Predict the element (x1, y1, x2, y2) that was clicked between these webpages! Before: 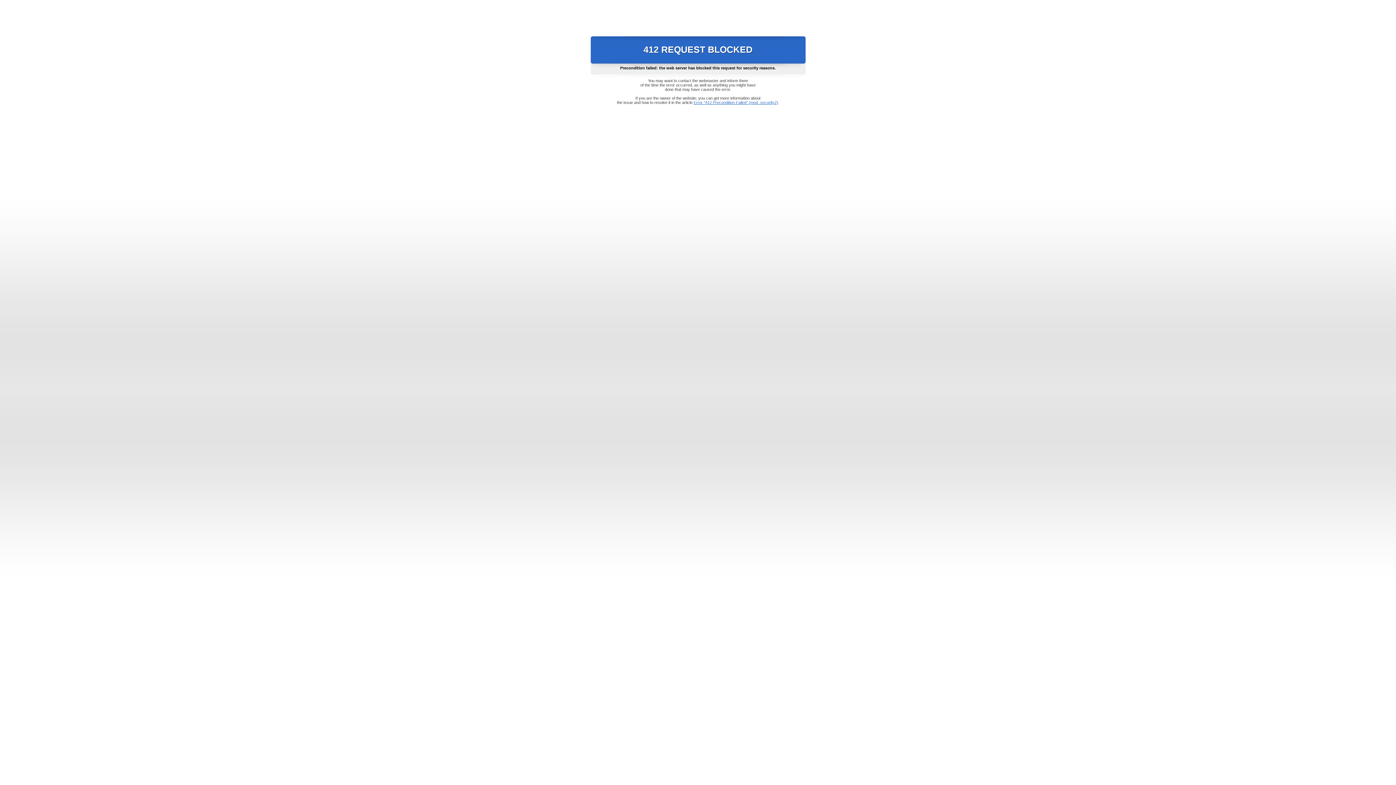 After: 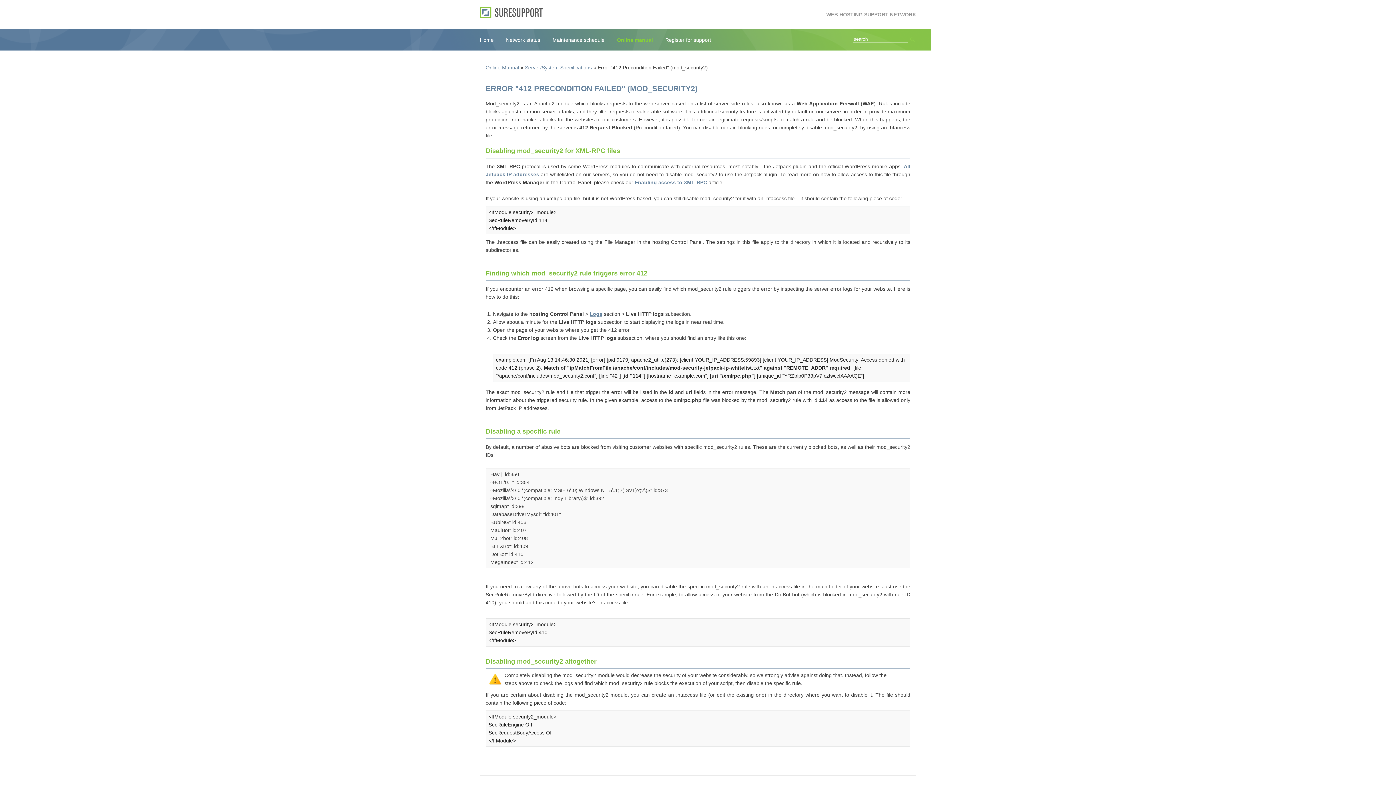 Action: bbox: (693, 100, 778, 104) label: Error "412 Precondition Failed" (mod_security2)